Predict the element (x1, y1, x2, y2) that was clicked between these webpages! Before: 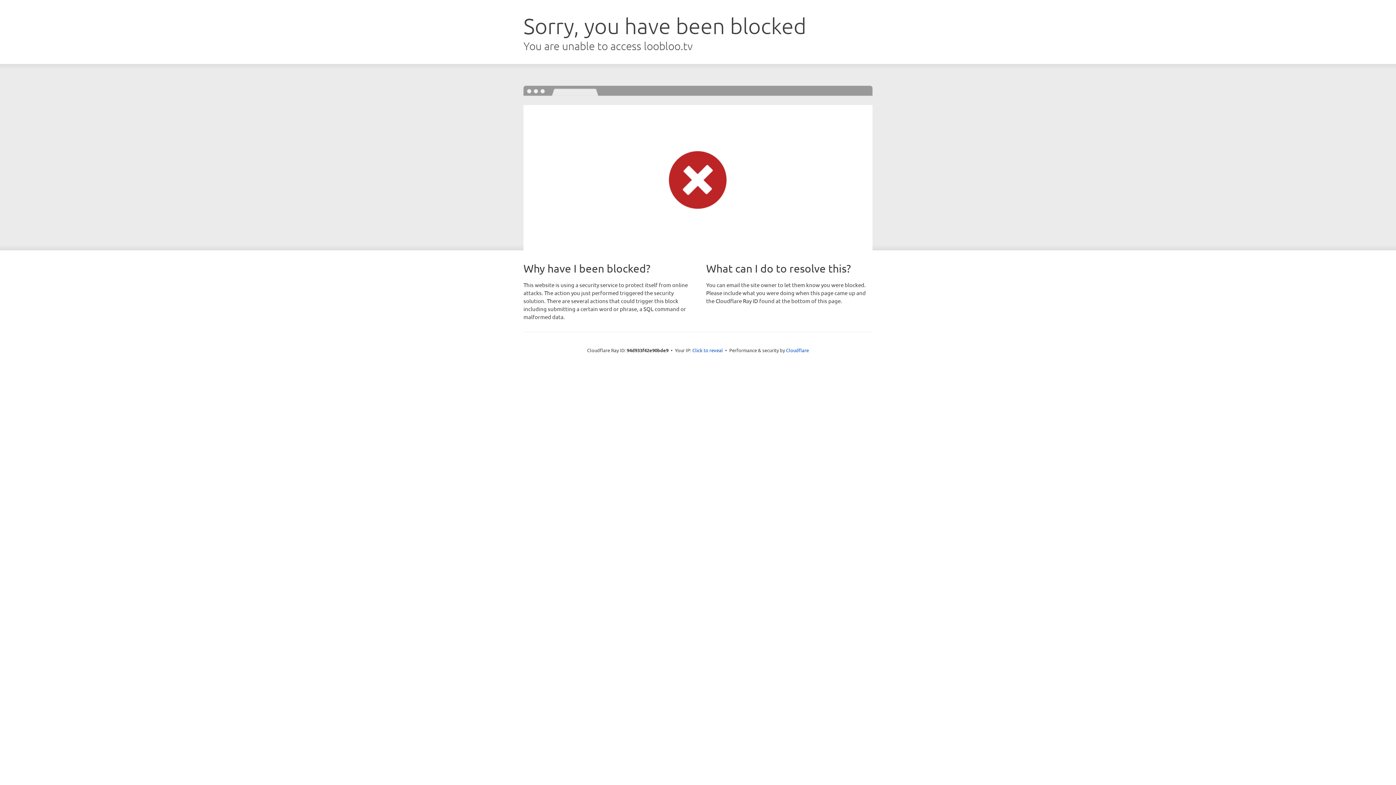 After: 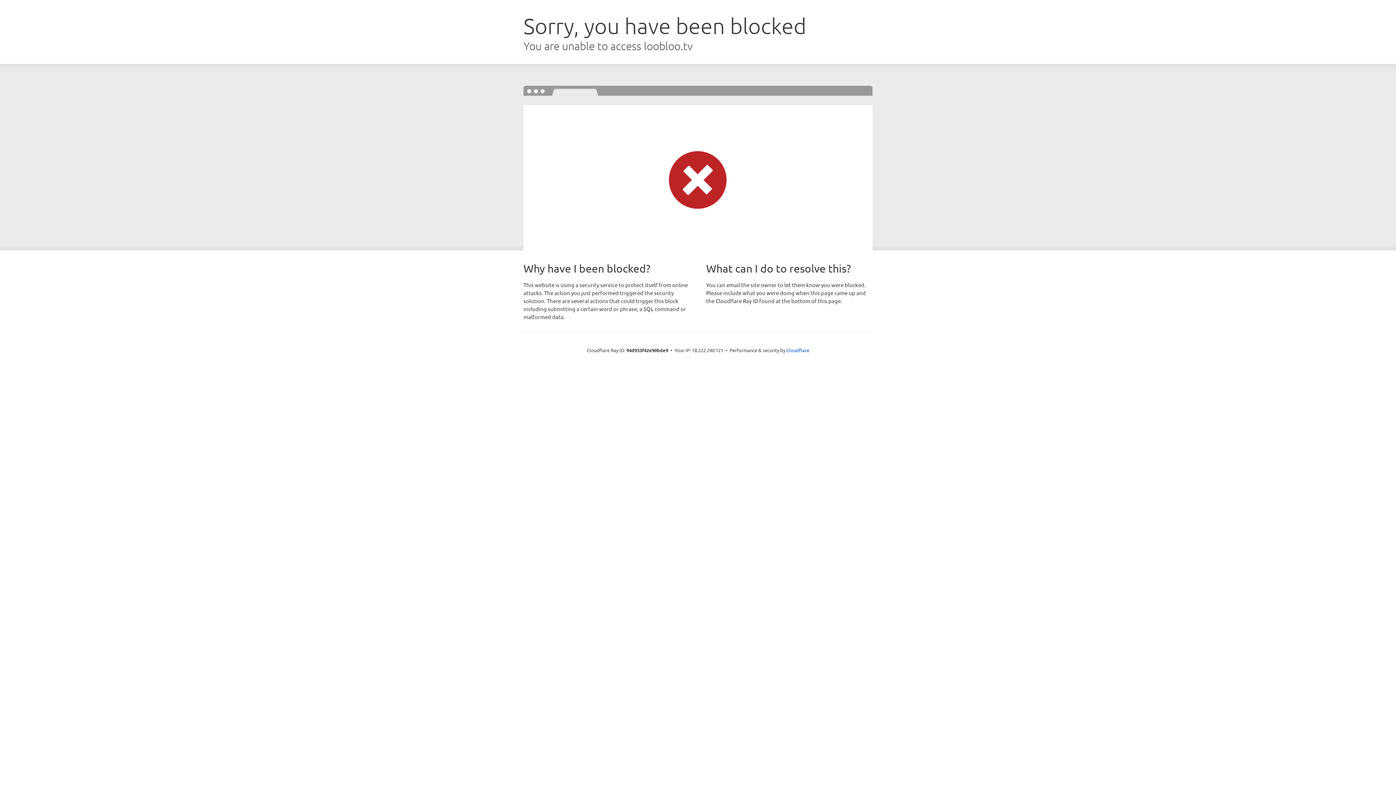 Action: label: Click to reveal bbox: (692, 346, 723, 353)